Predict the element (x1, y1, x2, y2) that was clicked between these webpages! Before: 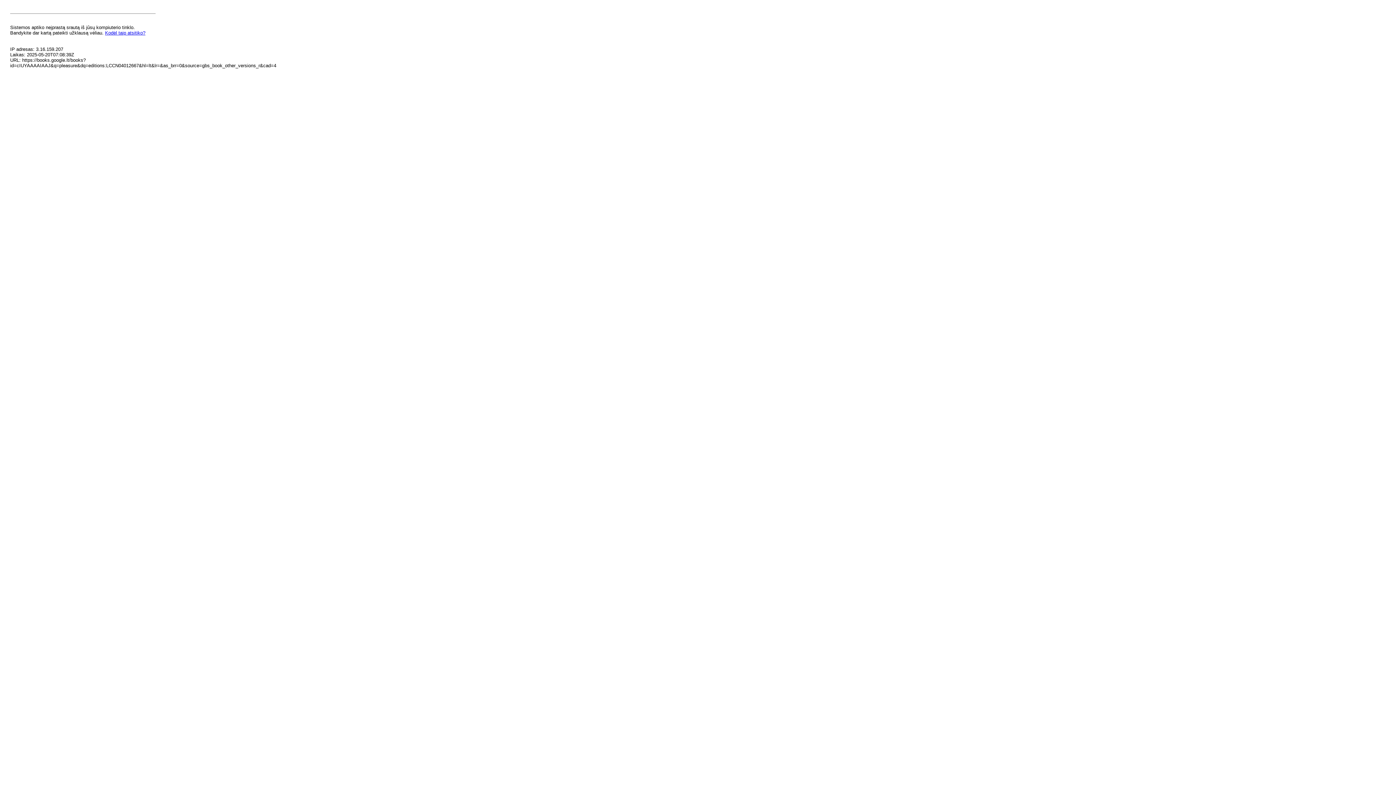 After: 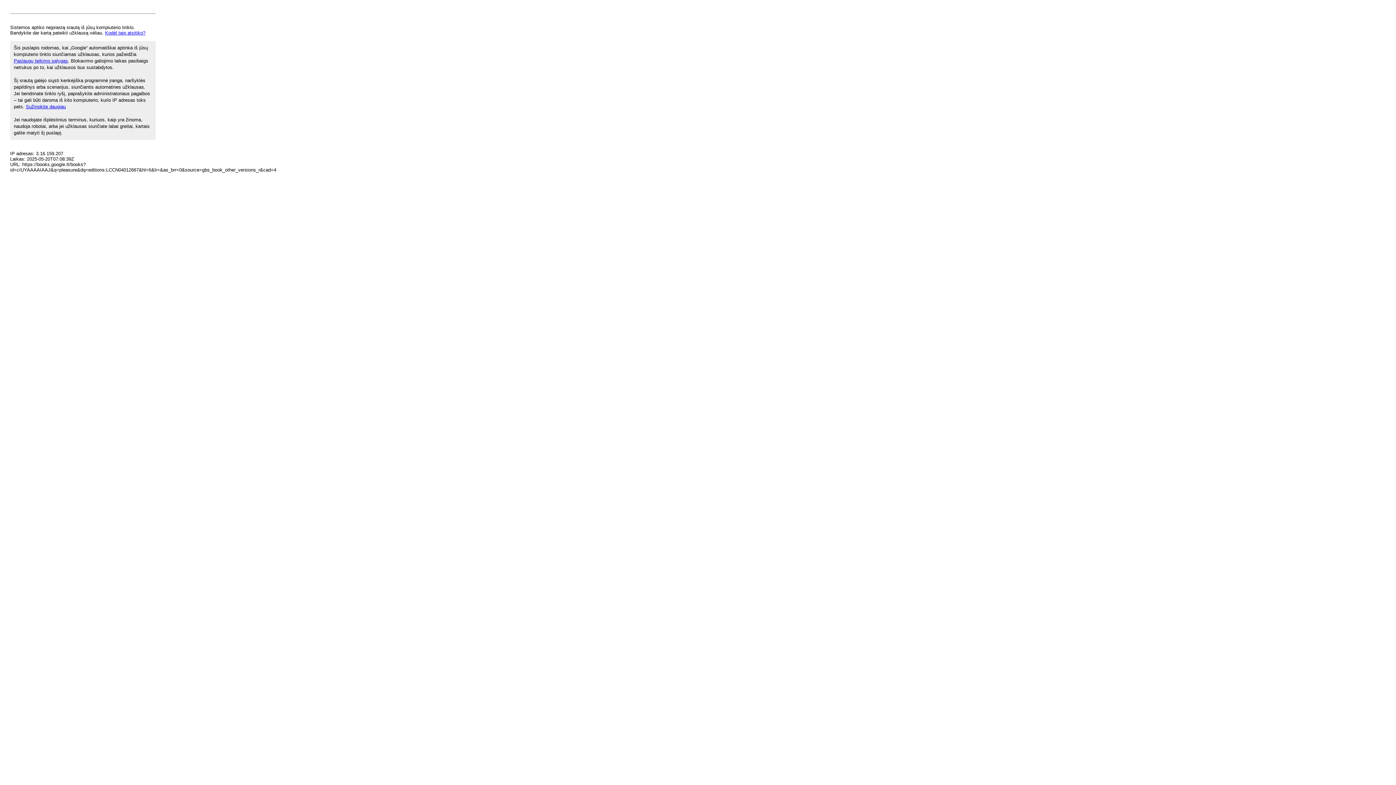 Action: bbox: (105, 30, 145, 35) label: Kodėl taip atsitiko?